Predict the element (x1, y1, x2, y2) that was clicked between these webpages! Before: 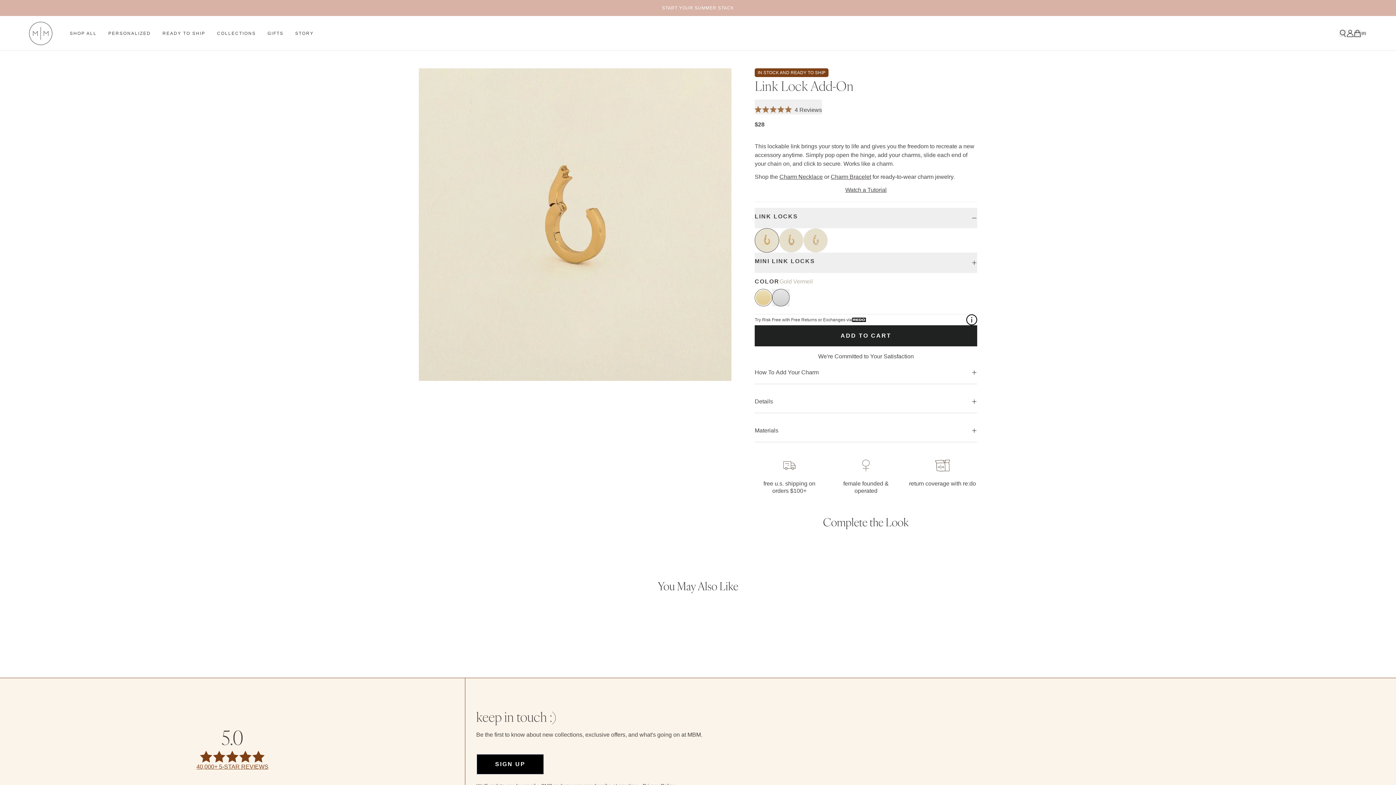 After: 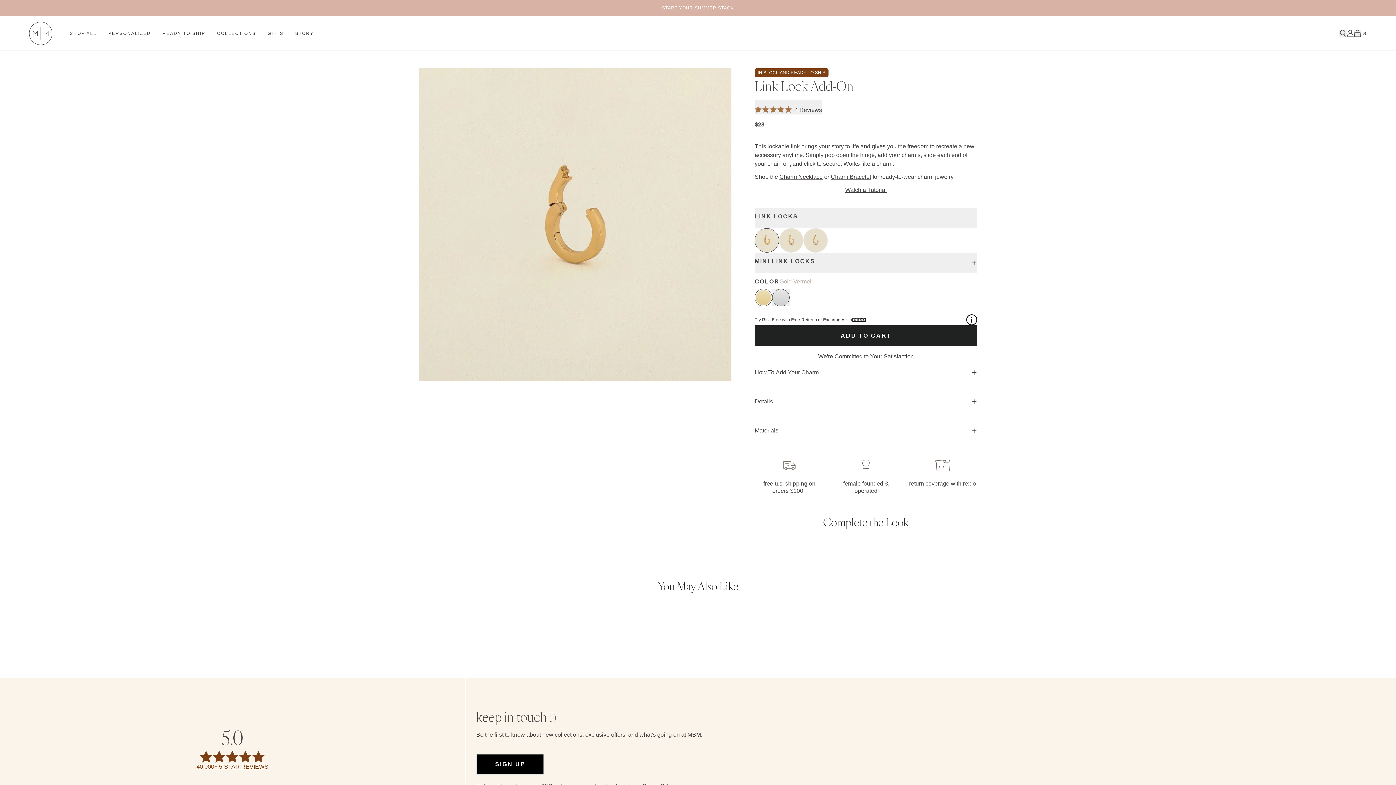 Action: bbox: (754, 228, 779, 252) label: Link Lock Add-On